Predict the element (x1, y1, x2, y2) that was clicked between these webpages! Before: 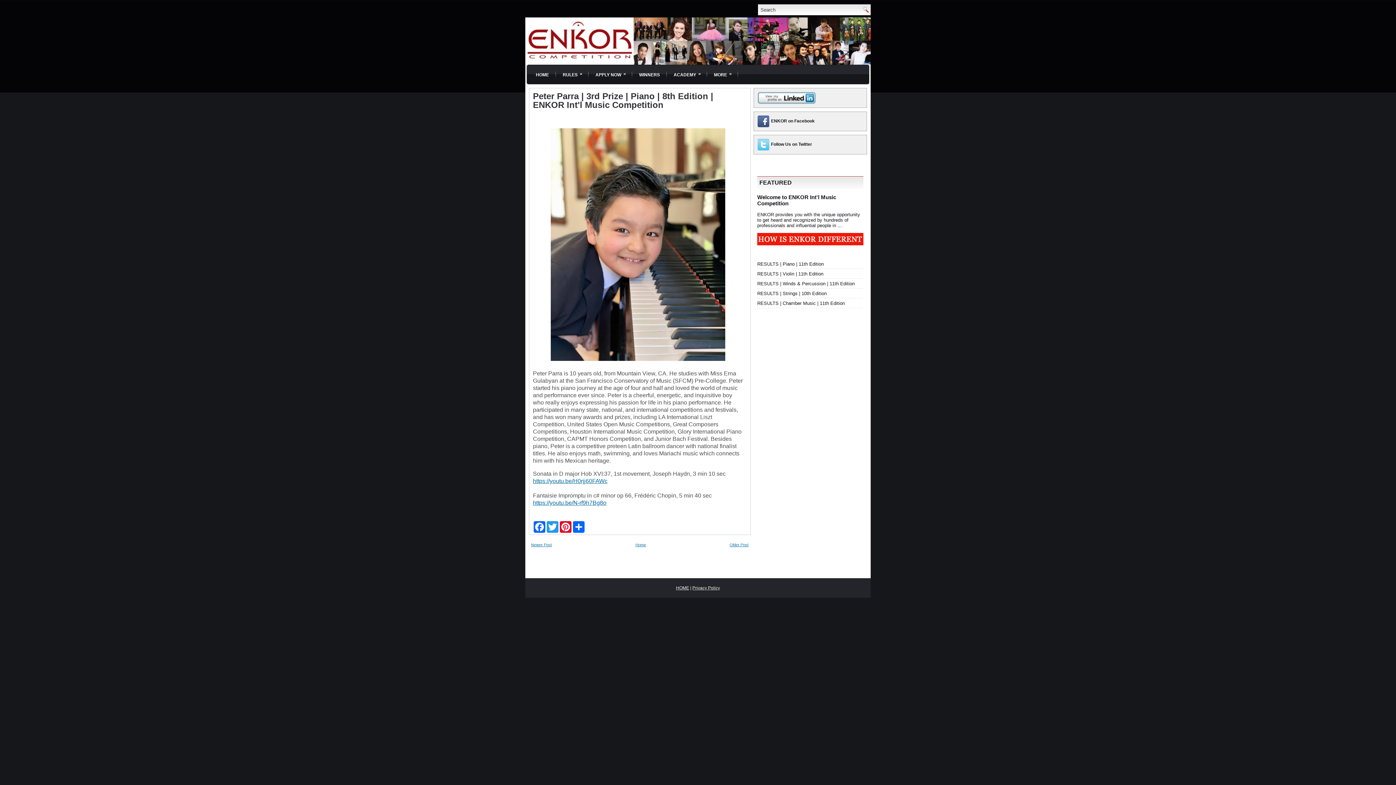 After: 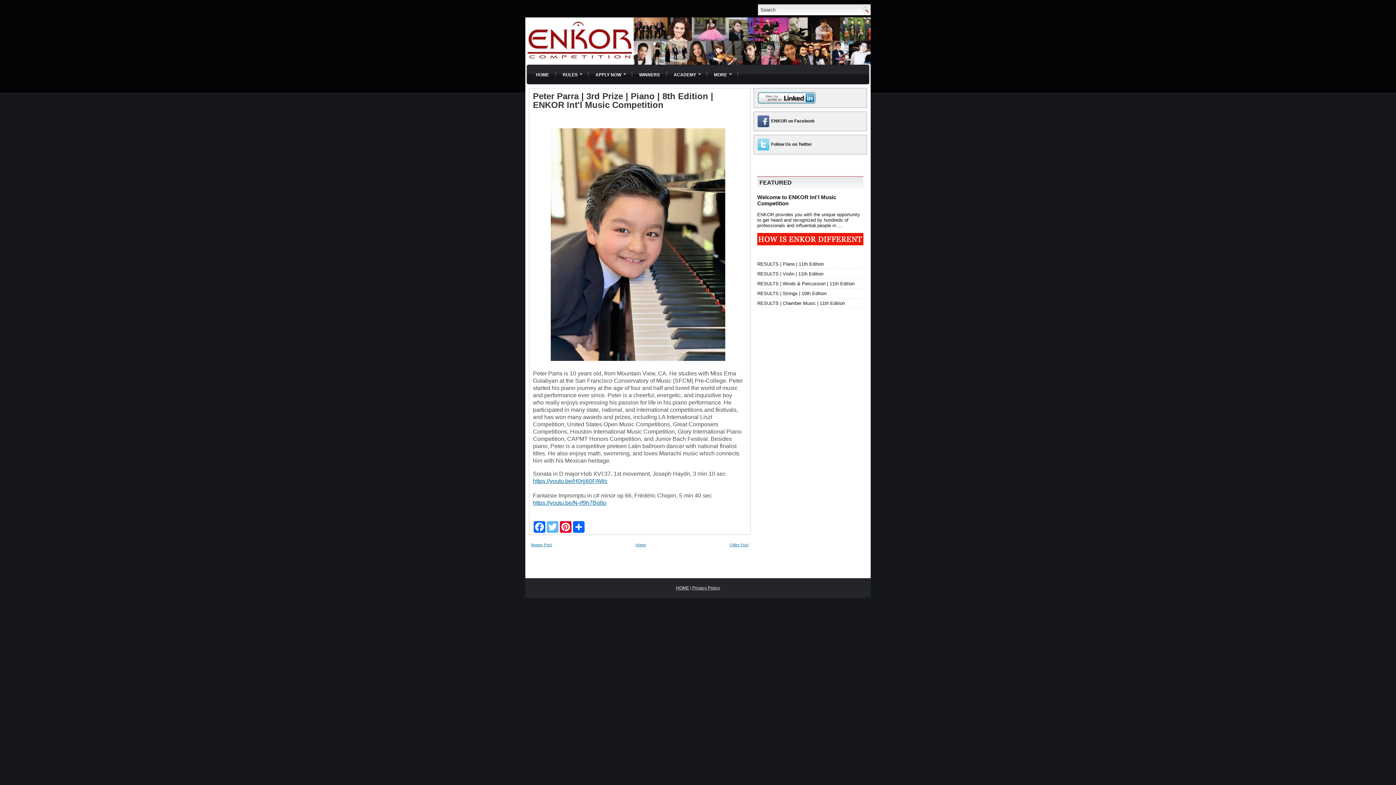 Action: bbox: (546, 521, 559, 533) label: Twitter